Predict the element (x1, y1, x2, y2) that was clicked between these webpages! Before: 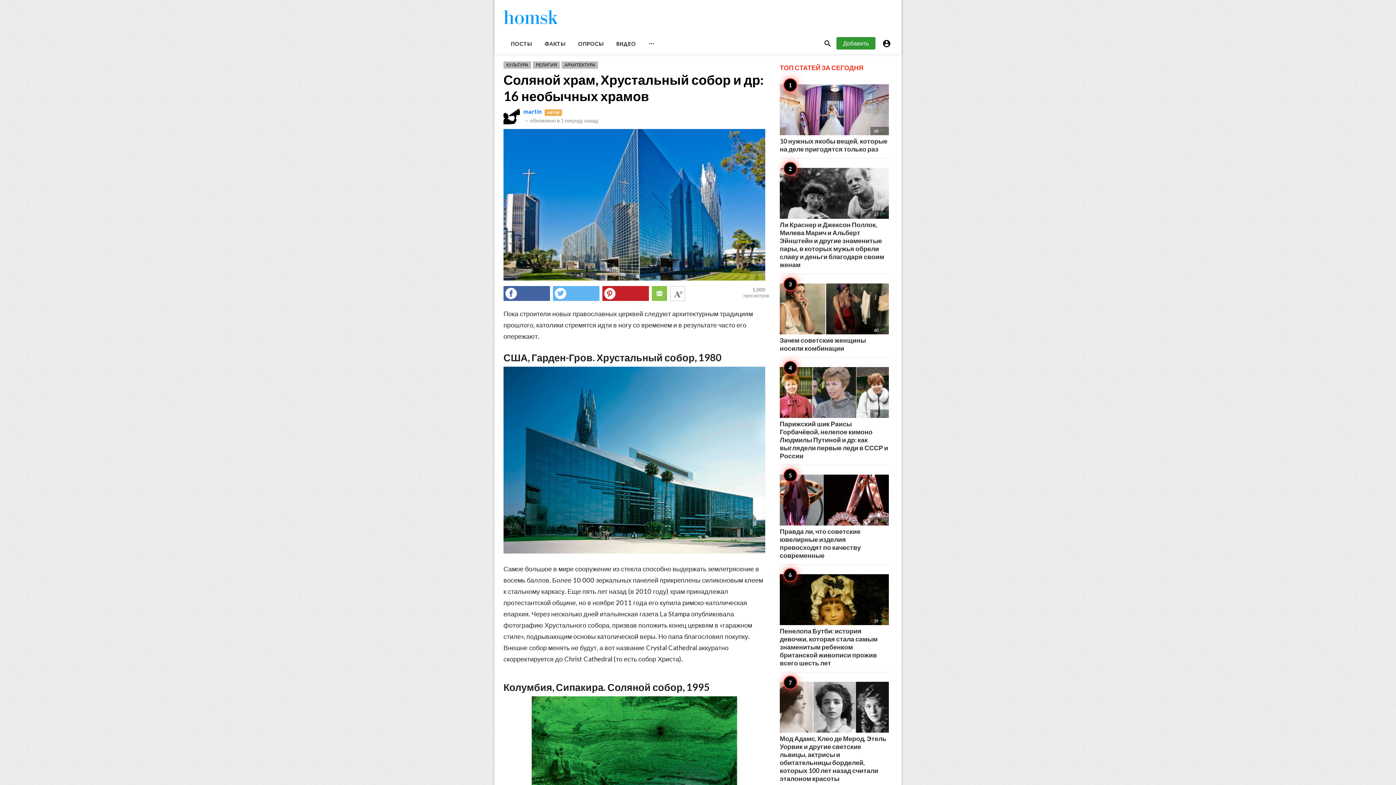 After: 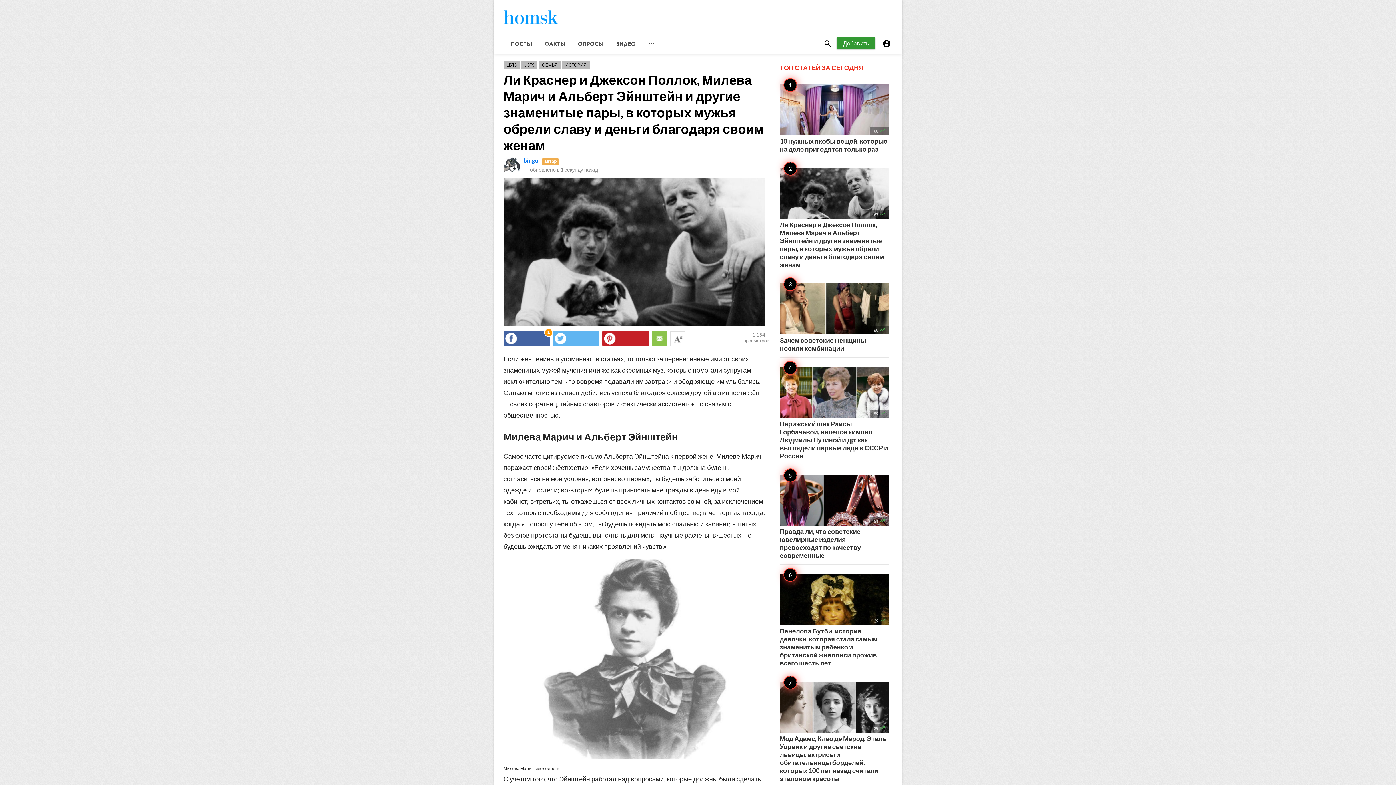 Action: label: 67 
Ли Краснер и Джексон Поллок, Милева Марич и Альберт Эйнштейн и другие знаменитые пары, в которых мужья обрели славу и деньги благодаря своим женам bbox: (780, 168, 889, 268)